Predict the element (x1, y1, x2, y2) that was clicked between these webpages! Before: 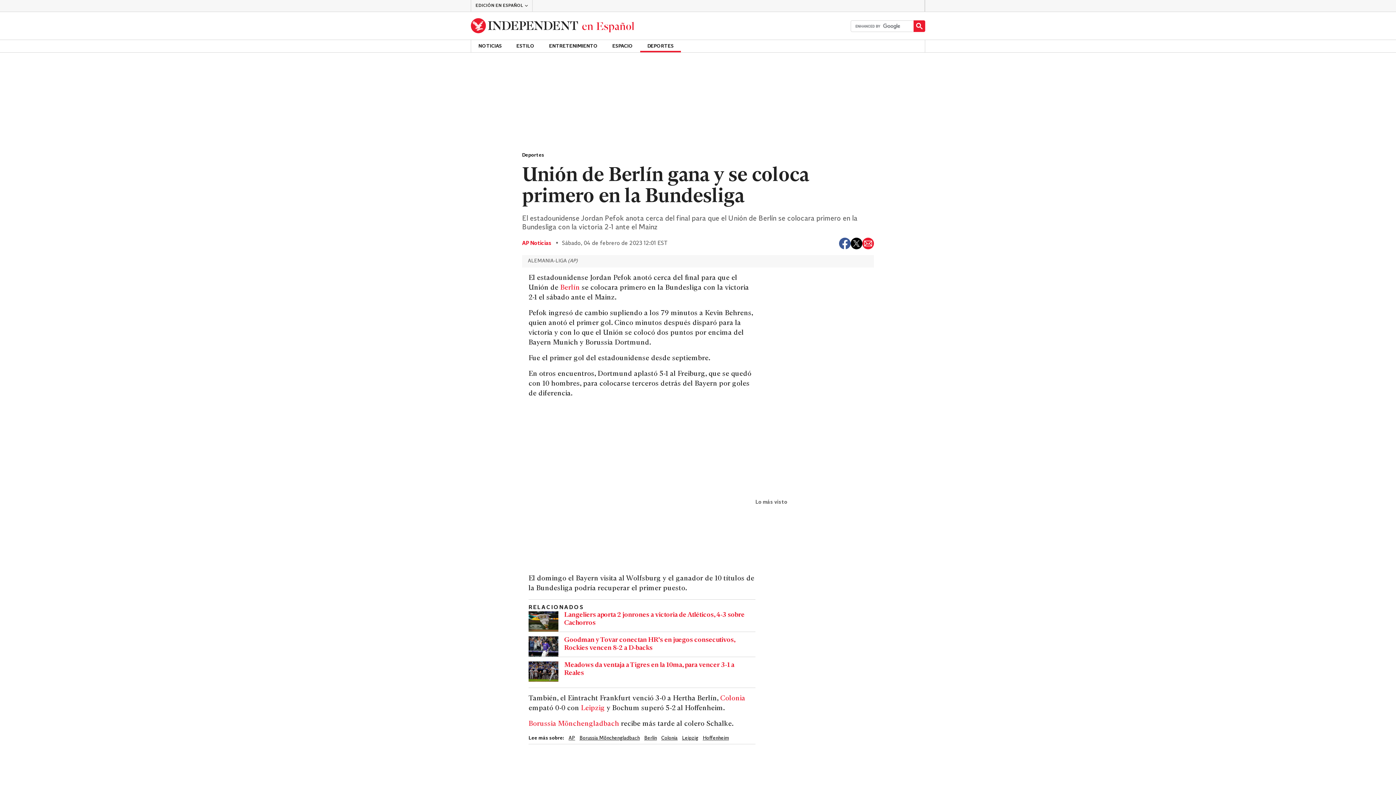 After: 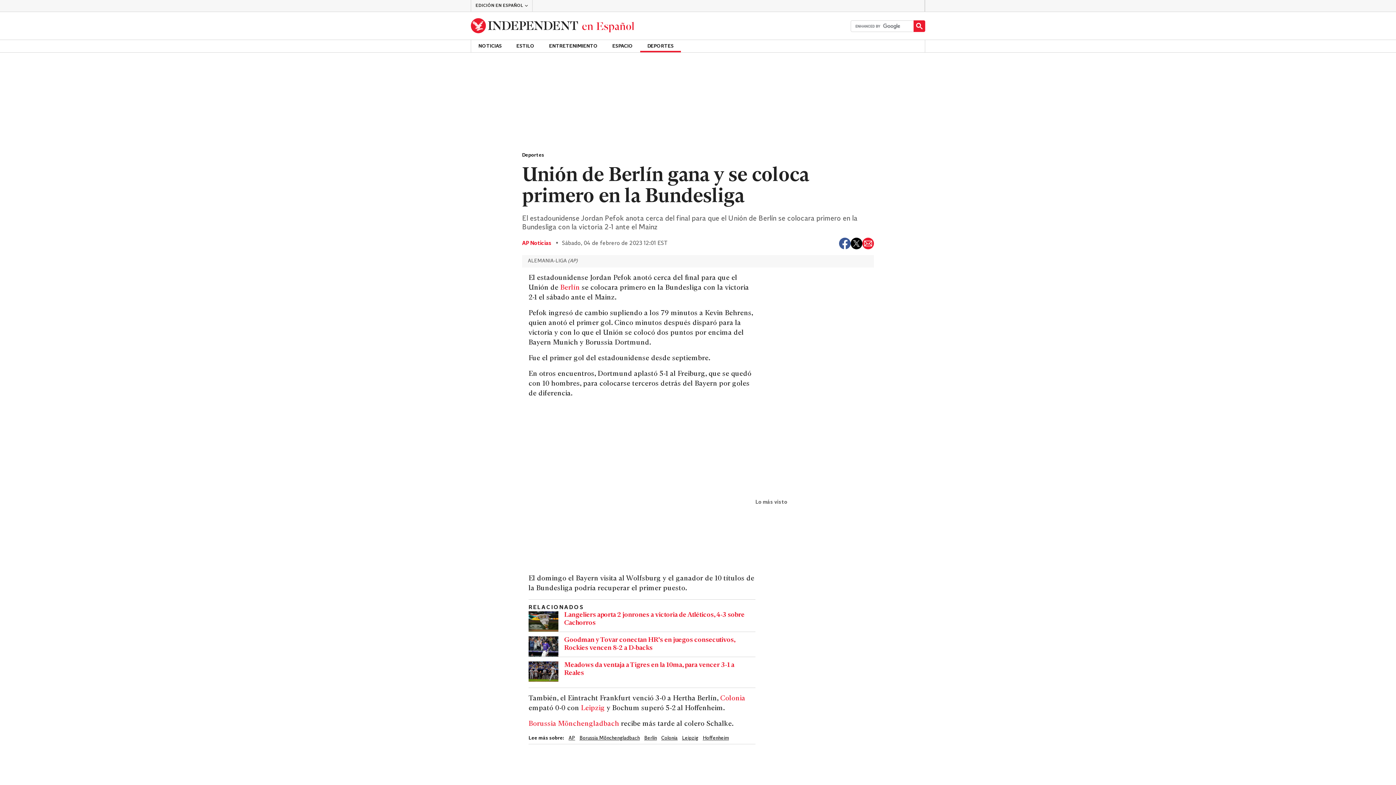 Action: label: Share via email bbox: (862, 237, 874, 249)